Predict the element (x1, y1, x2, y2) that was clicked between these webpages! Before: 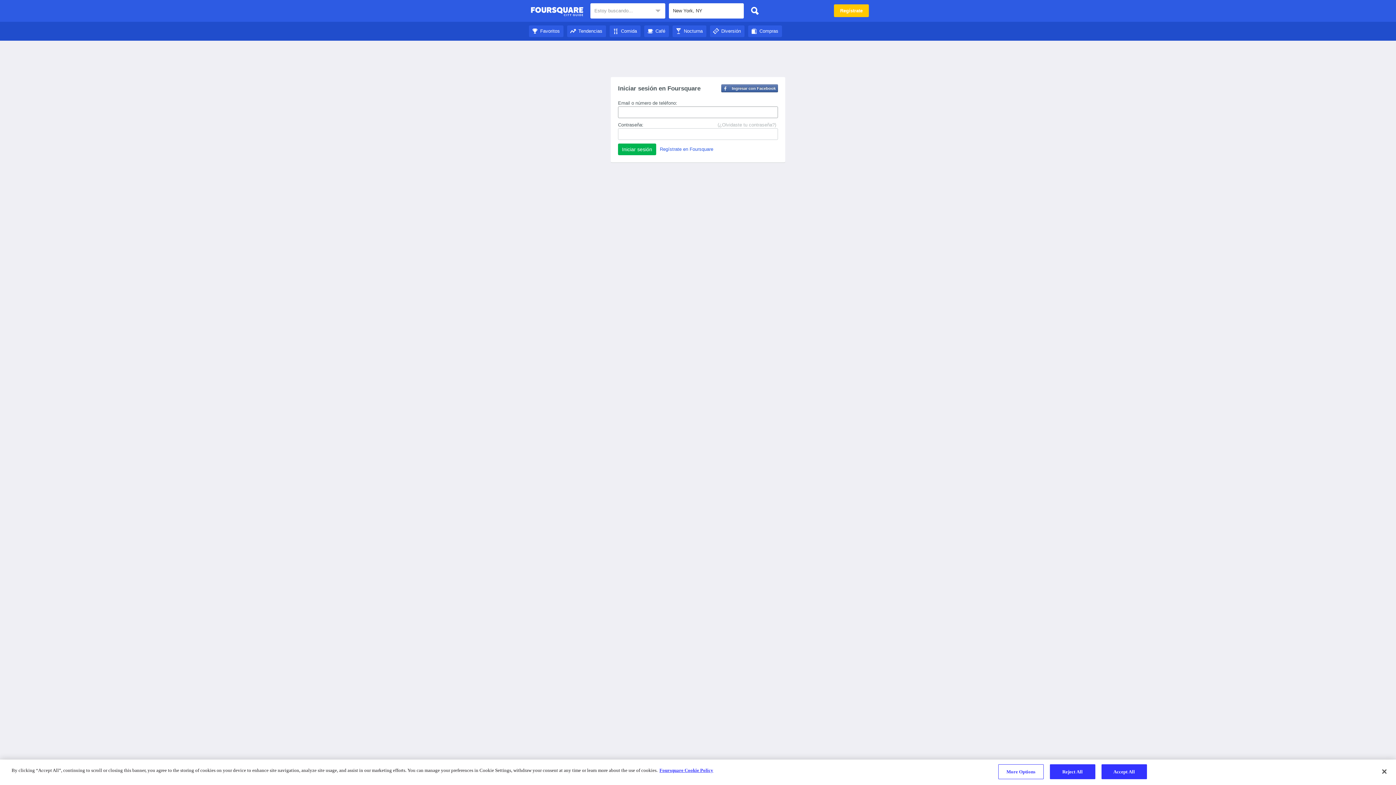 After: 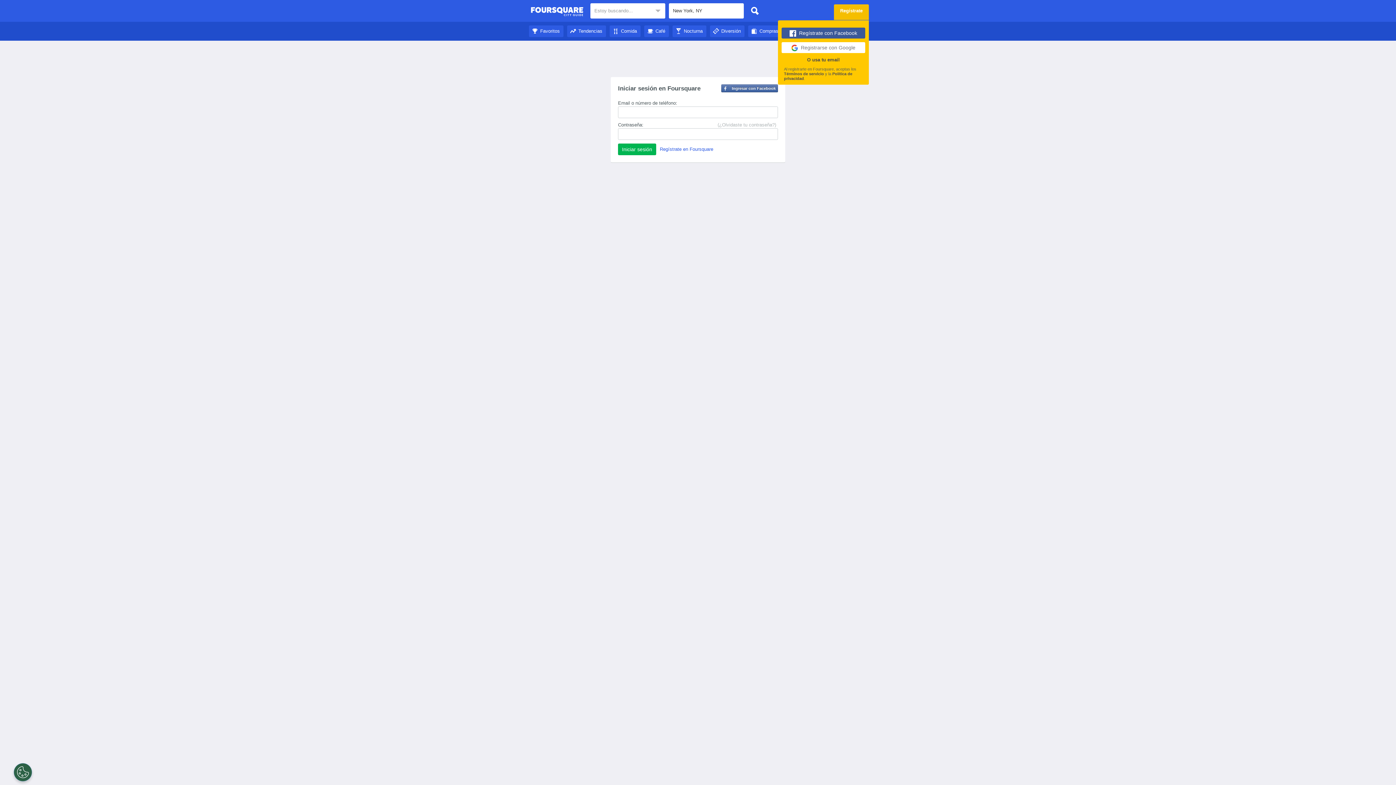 Action: bbox: (834, 4, 869, 17) label: Regístrate